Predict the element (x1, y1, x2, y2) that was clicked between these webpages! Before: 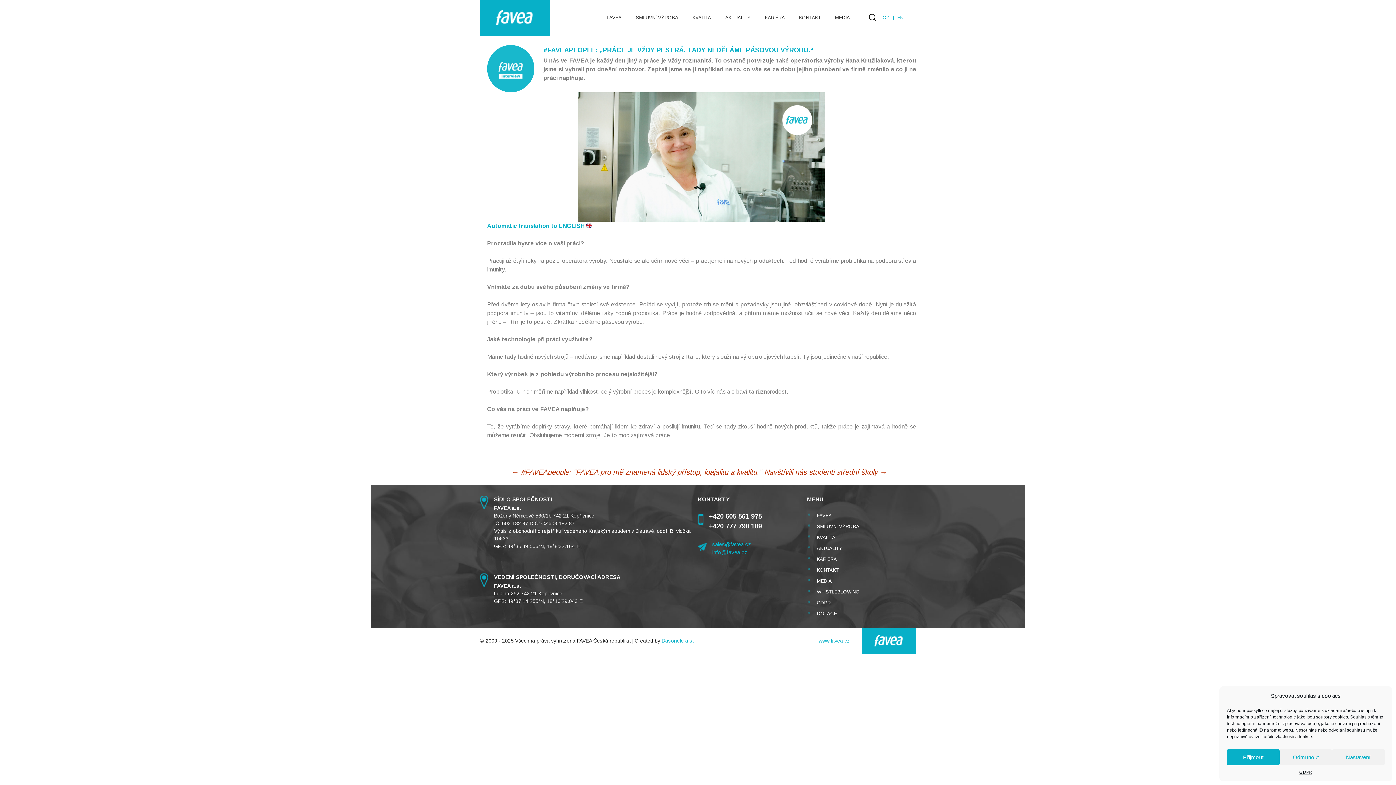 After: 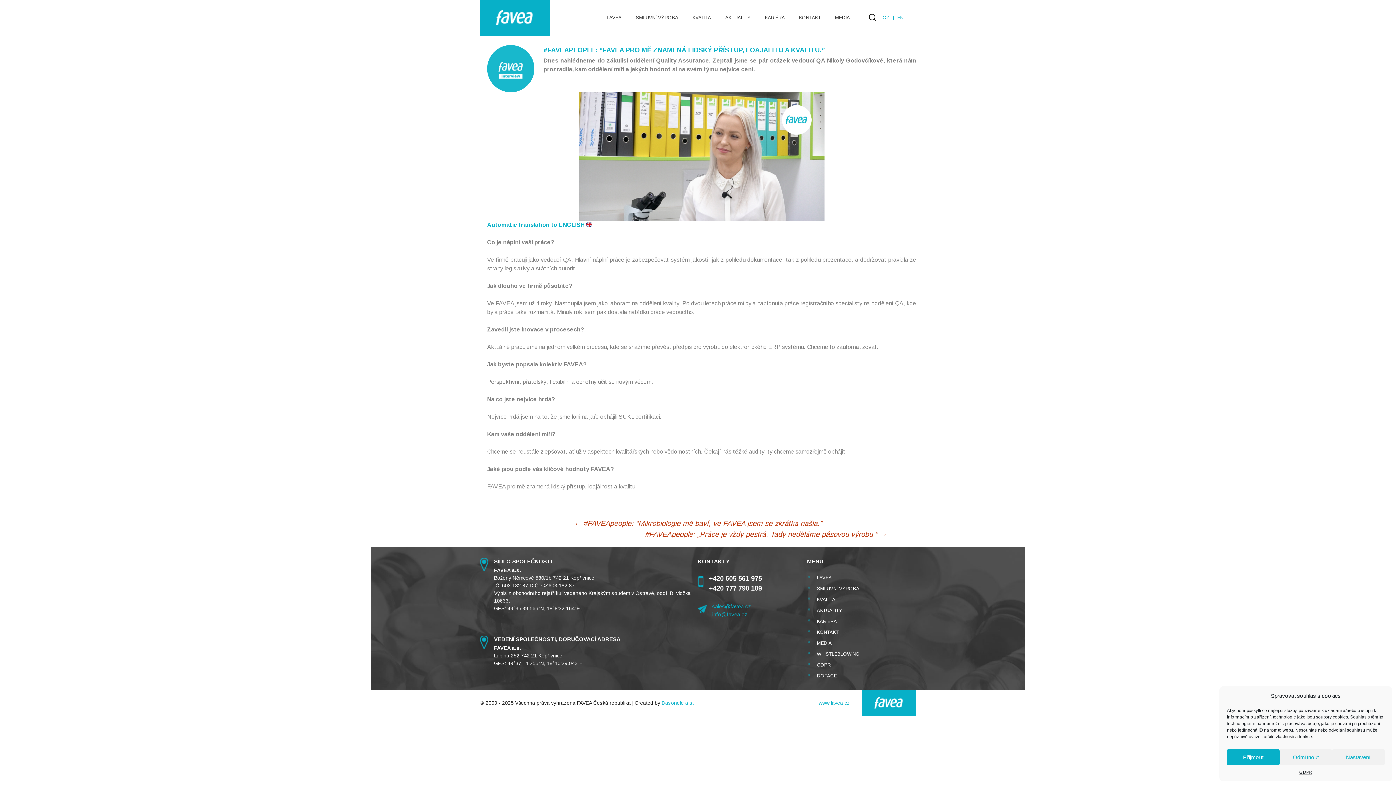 Action: label: ← #FAVEApeople: “FAVEA pro mě znamená lidský přístup, loajalitu a kvalitu.” bbox: (511, 468, 761, 476)